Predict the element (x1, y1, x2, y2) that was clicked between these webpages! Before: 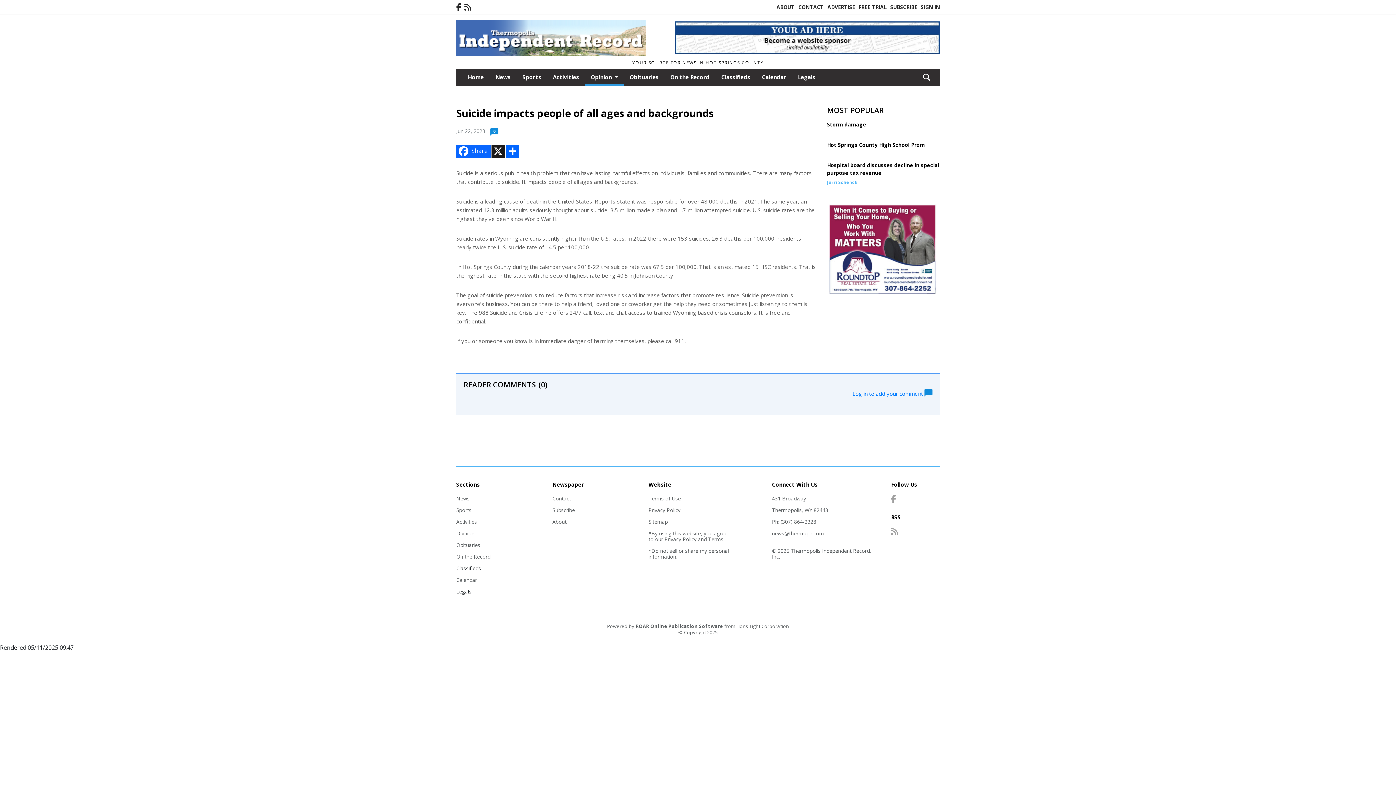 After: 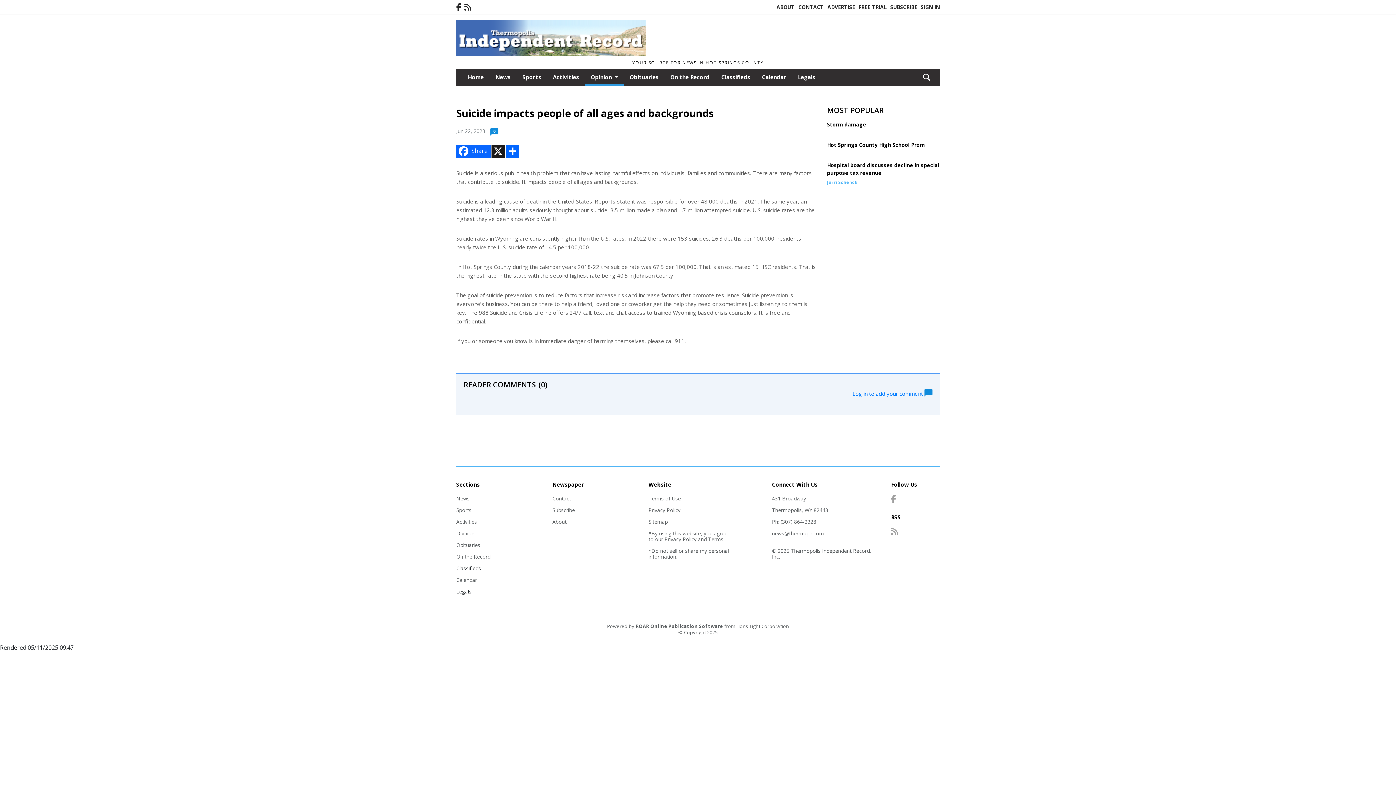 Action: bbox: (456, 1, 461, 12)